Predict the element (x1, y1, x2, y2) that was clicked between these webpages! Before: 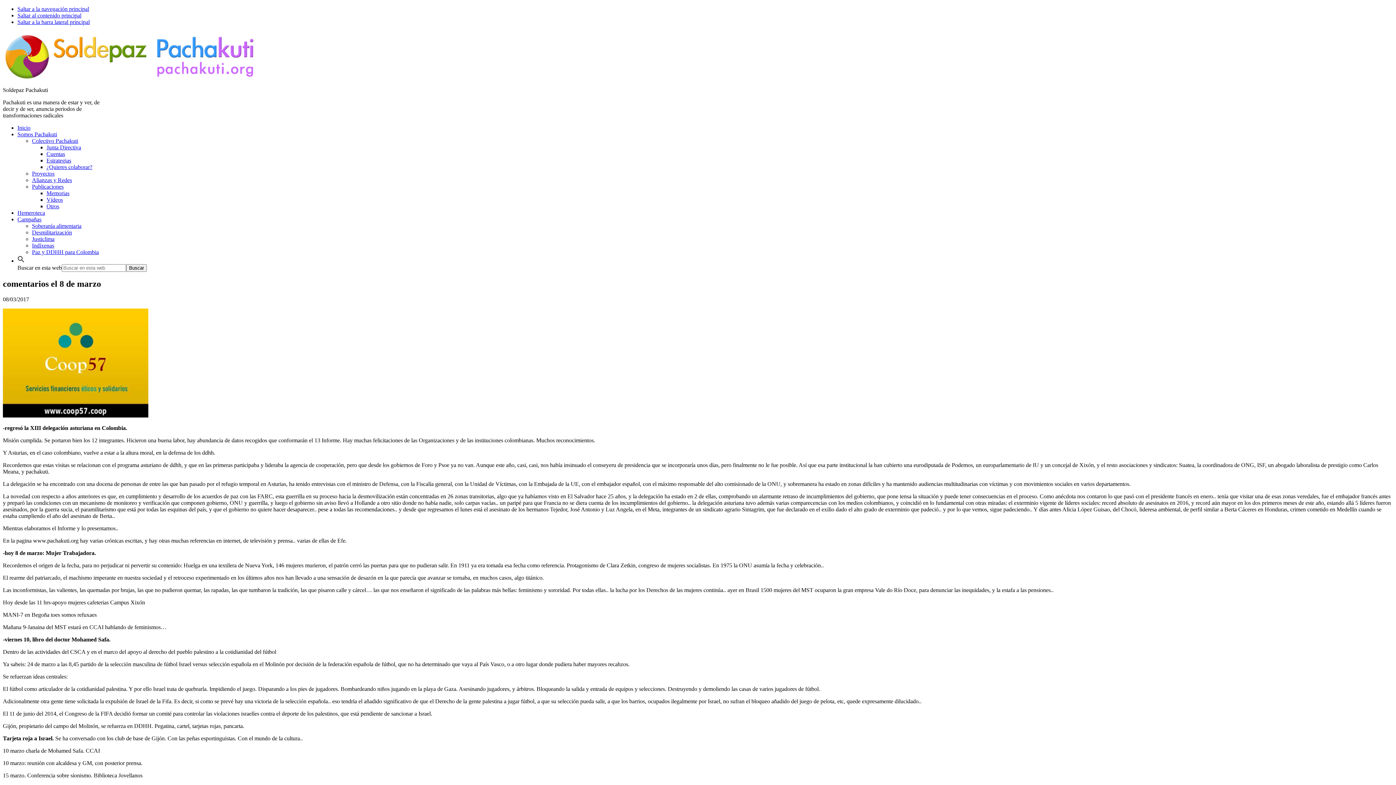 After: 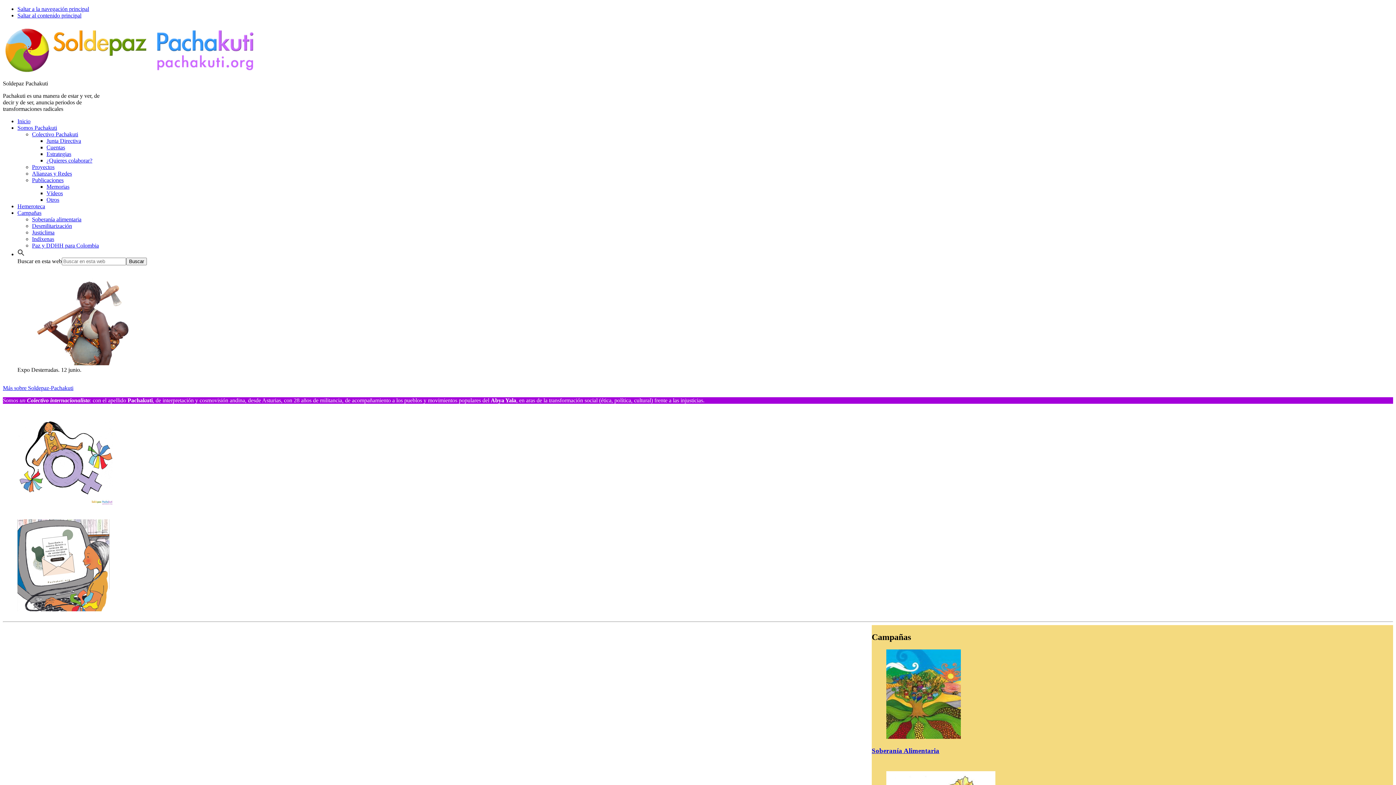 Action: bbox: (2, 74, 257, 80)